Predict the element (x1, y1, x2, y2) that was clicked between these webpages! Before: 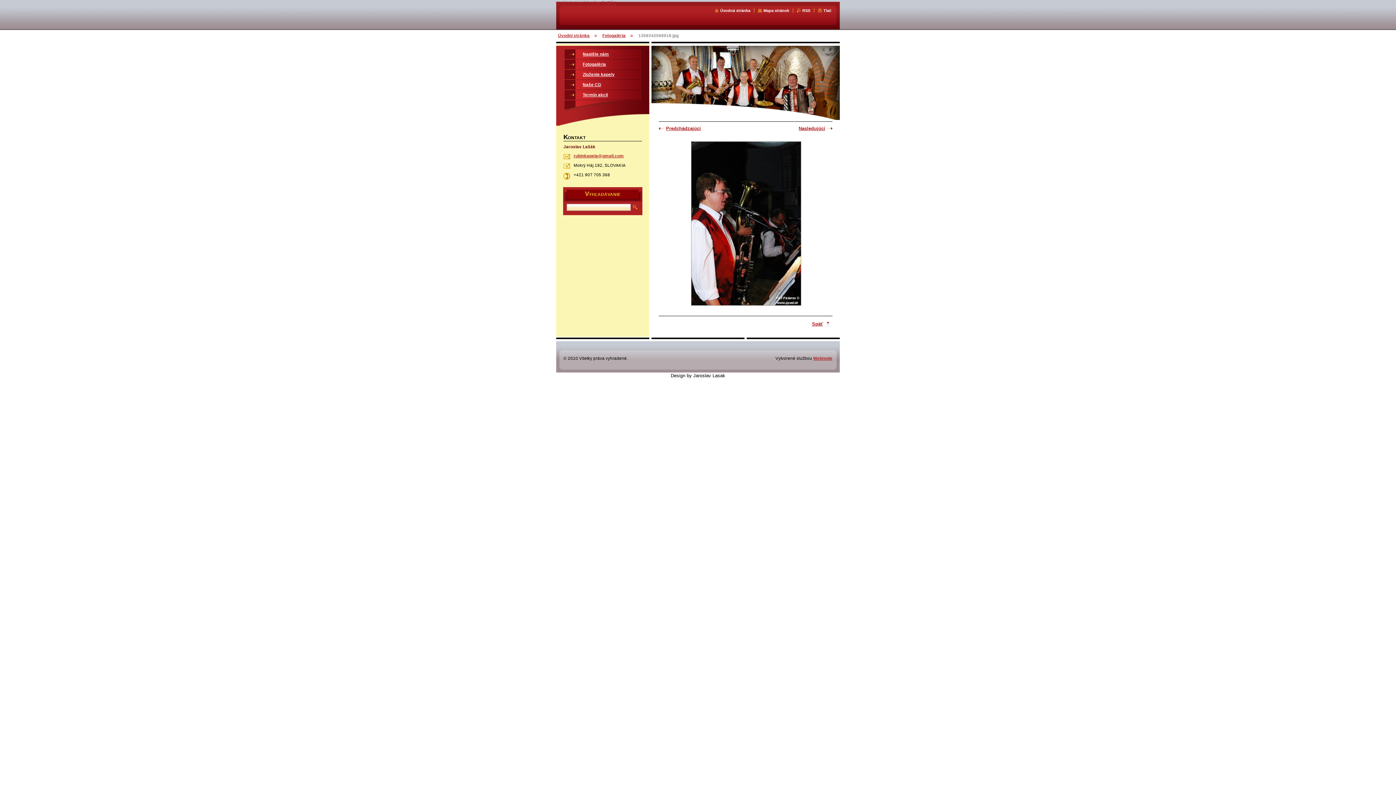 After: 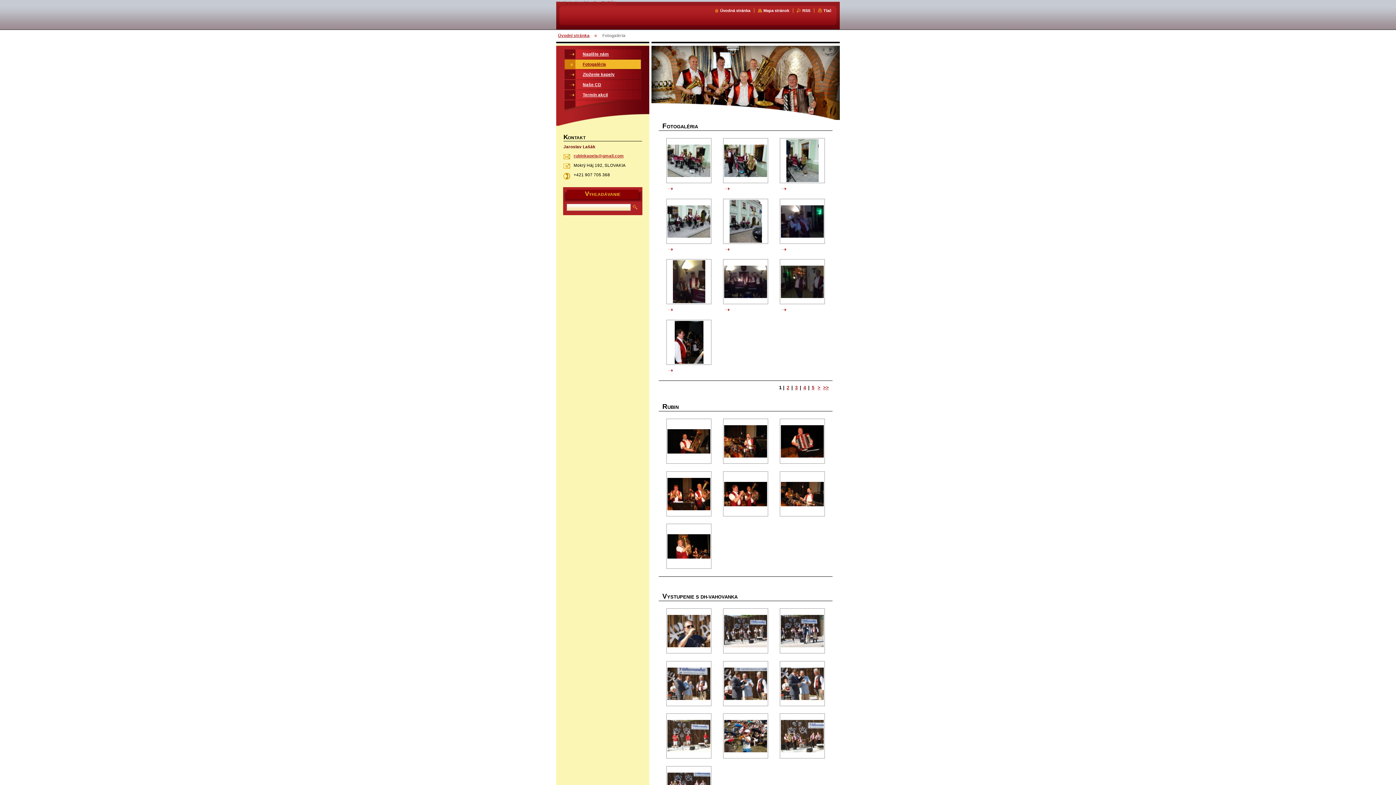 Action: label: Fotogaléria bbox: (602, 33, 625, 37)